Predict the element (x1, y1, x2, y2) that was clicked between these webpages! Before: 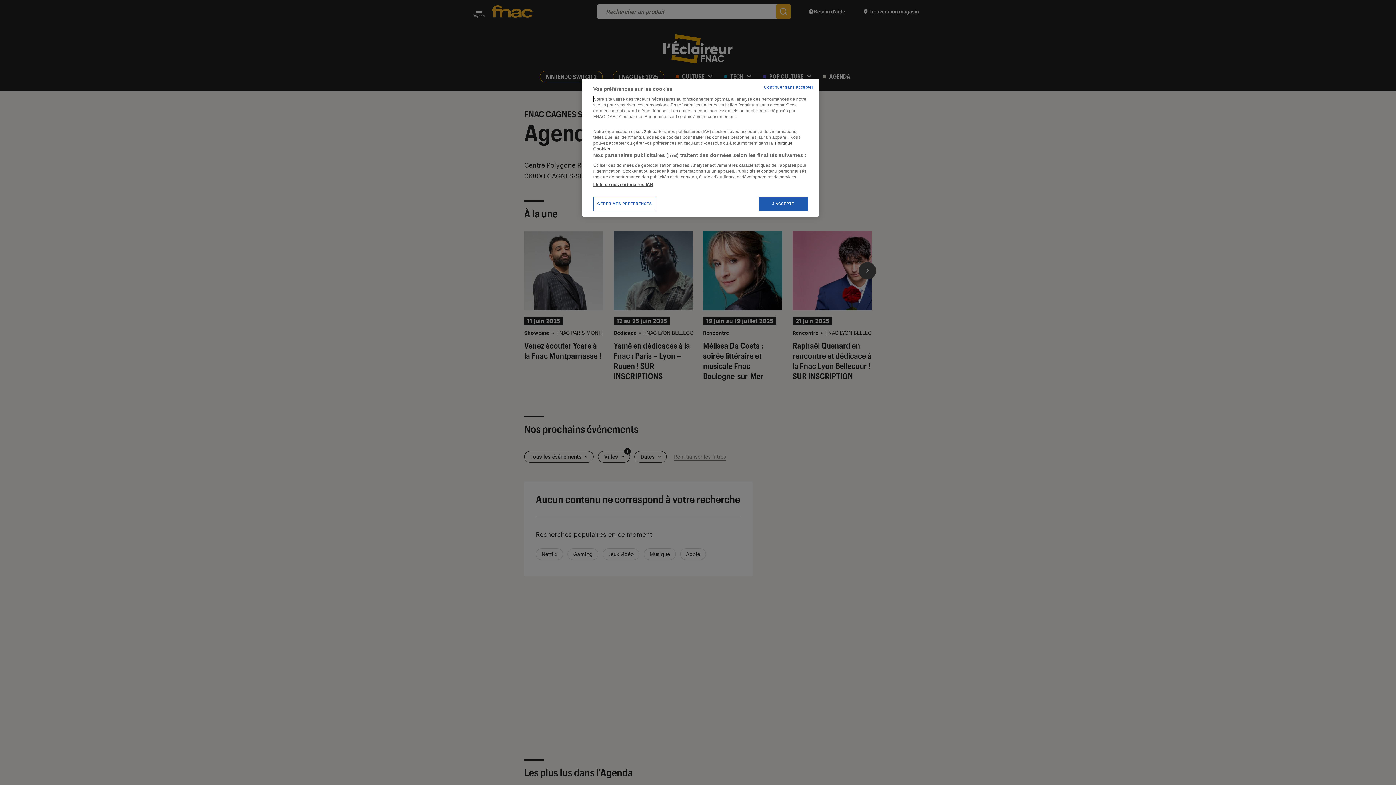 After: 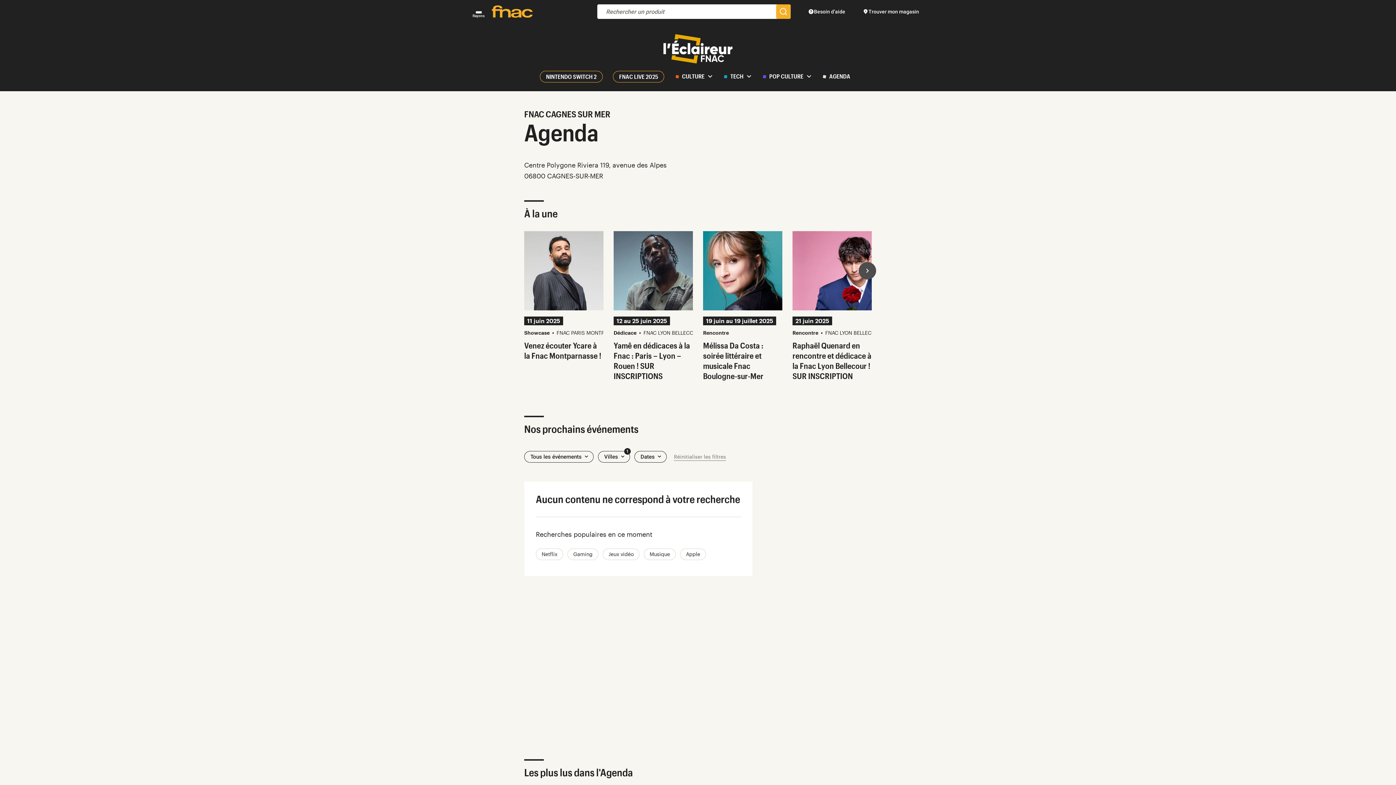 Action: bbox: (764, 84, 813, 90) label: Continuer sans accepter